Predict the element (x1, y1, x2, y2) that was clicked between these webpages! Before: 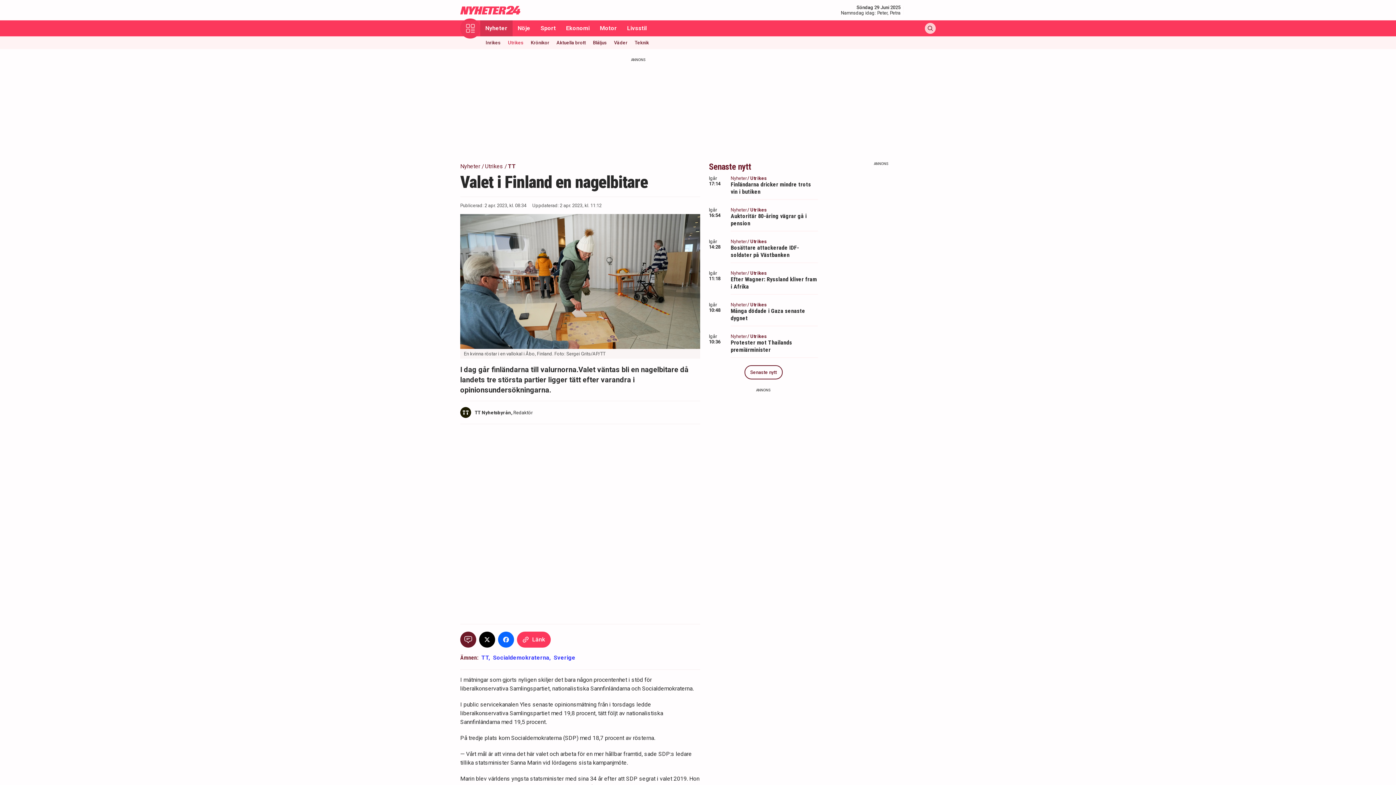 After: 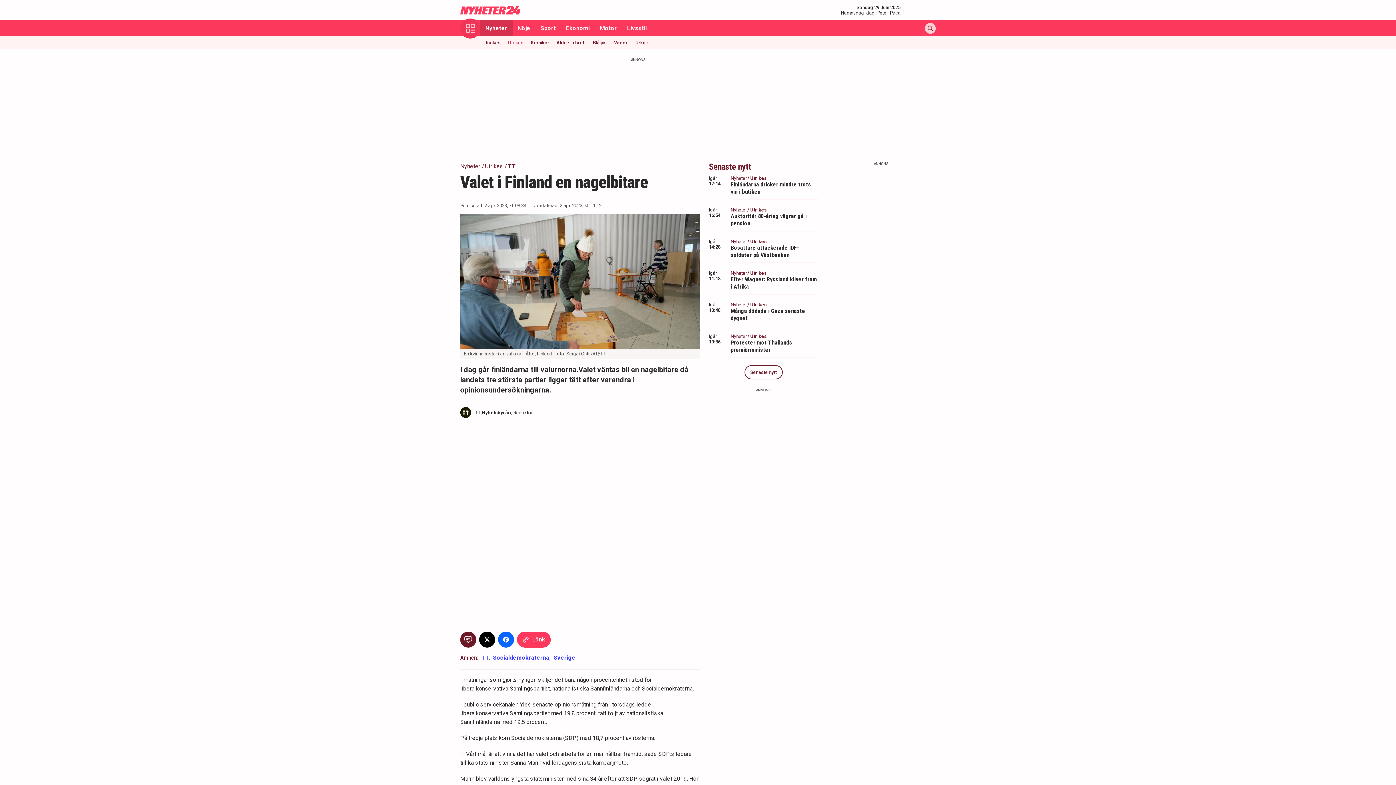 Action: label: Dela på X bbox: (479, 632, 495, 648)